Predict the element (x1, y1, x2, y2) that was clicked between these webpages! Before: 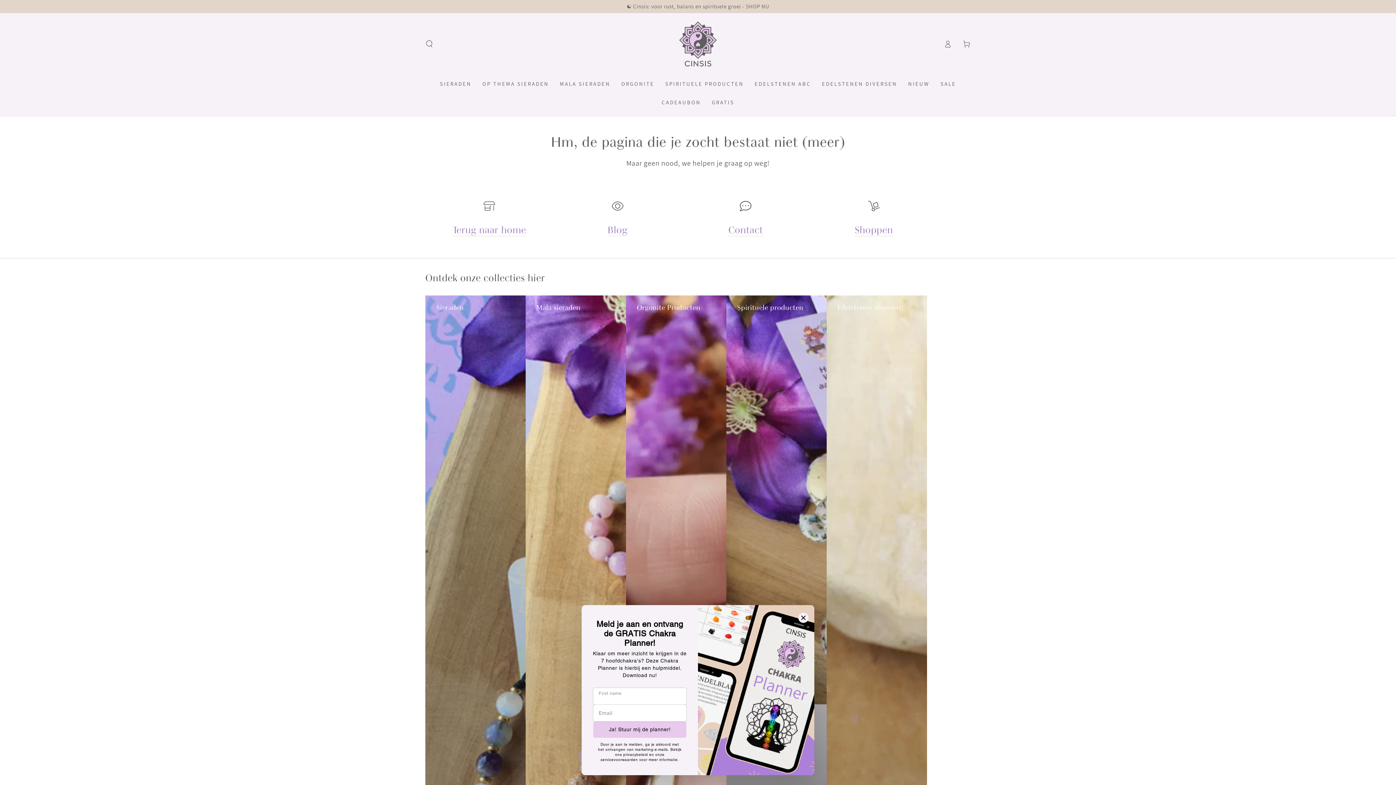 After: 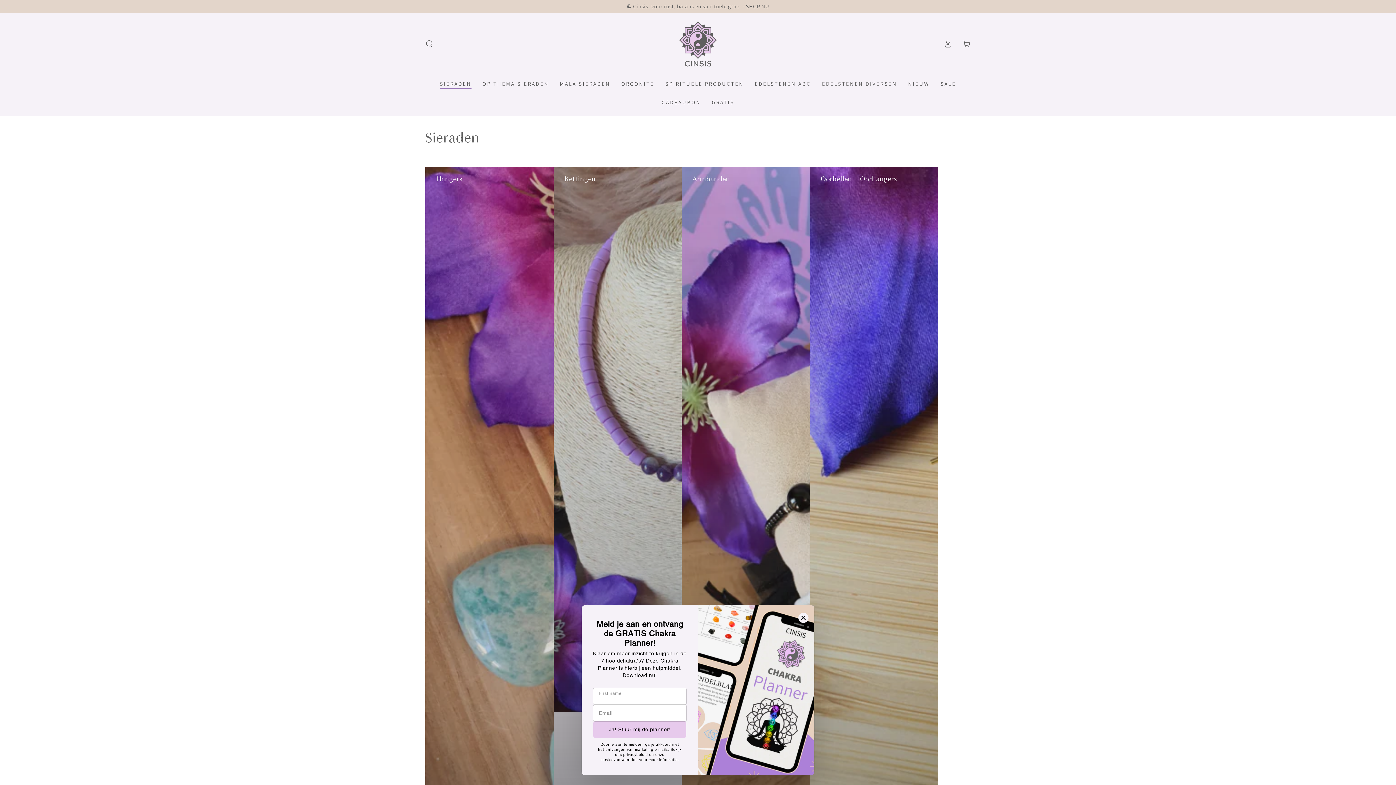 Action: label: Sieraden bbox: (425, 295, 525, 1126)